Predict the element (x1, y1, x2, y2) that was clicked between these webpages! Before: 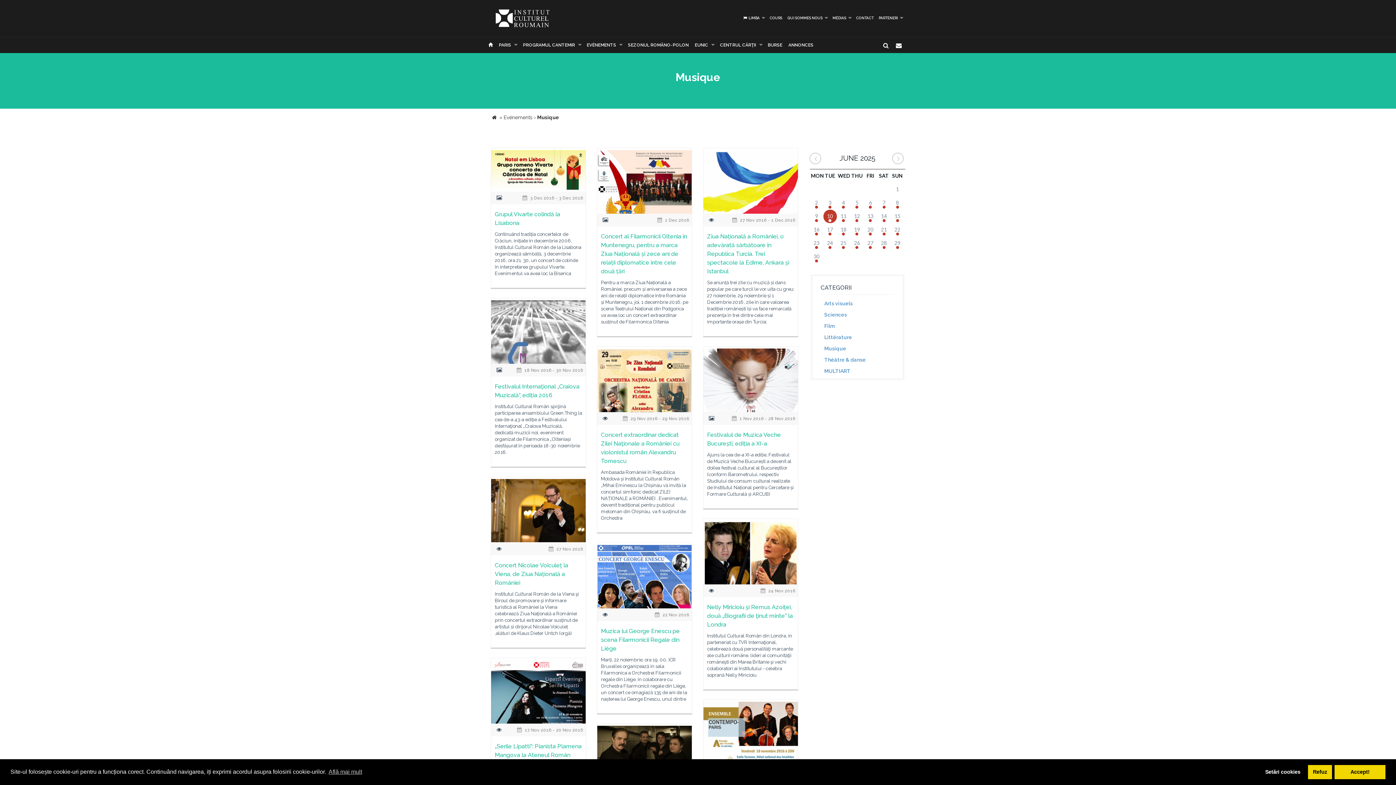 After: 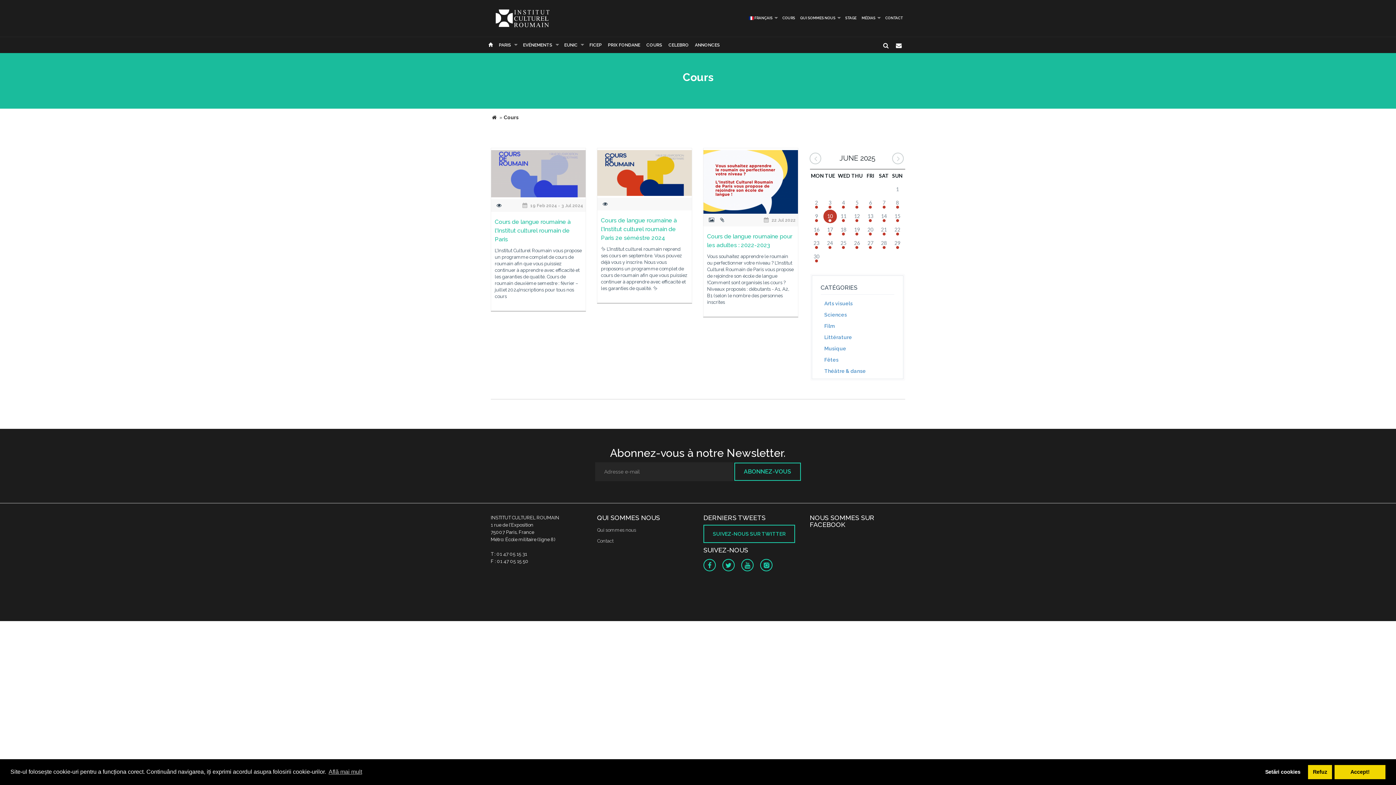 Action: bbox: (767, 10, 785, 25) label: COURS